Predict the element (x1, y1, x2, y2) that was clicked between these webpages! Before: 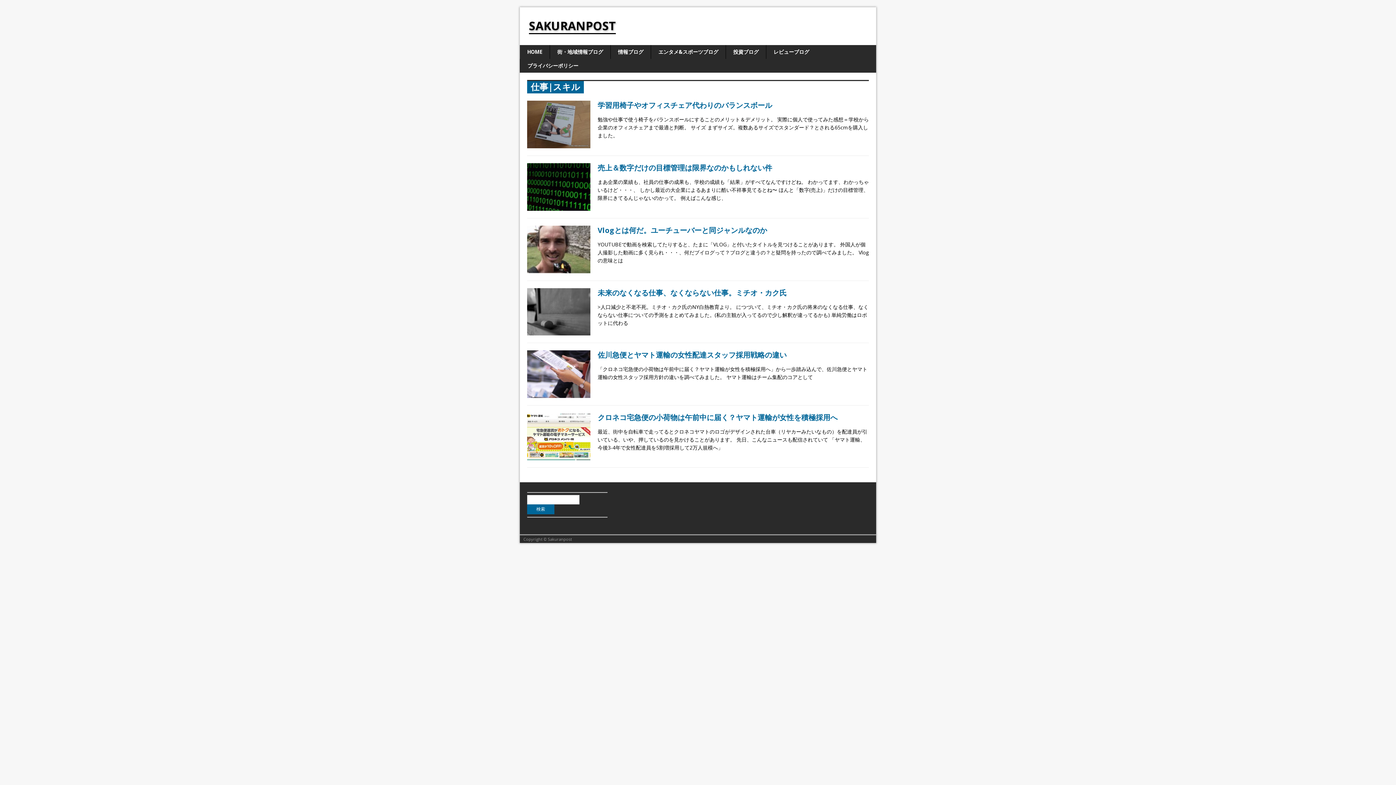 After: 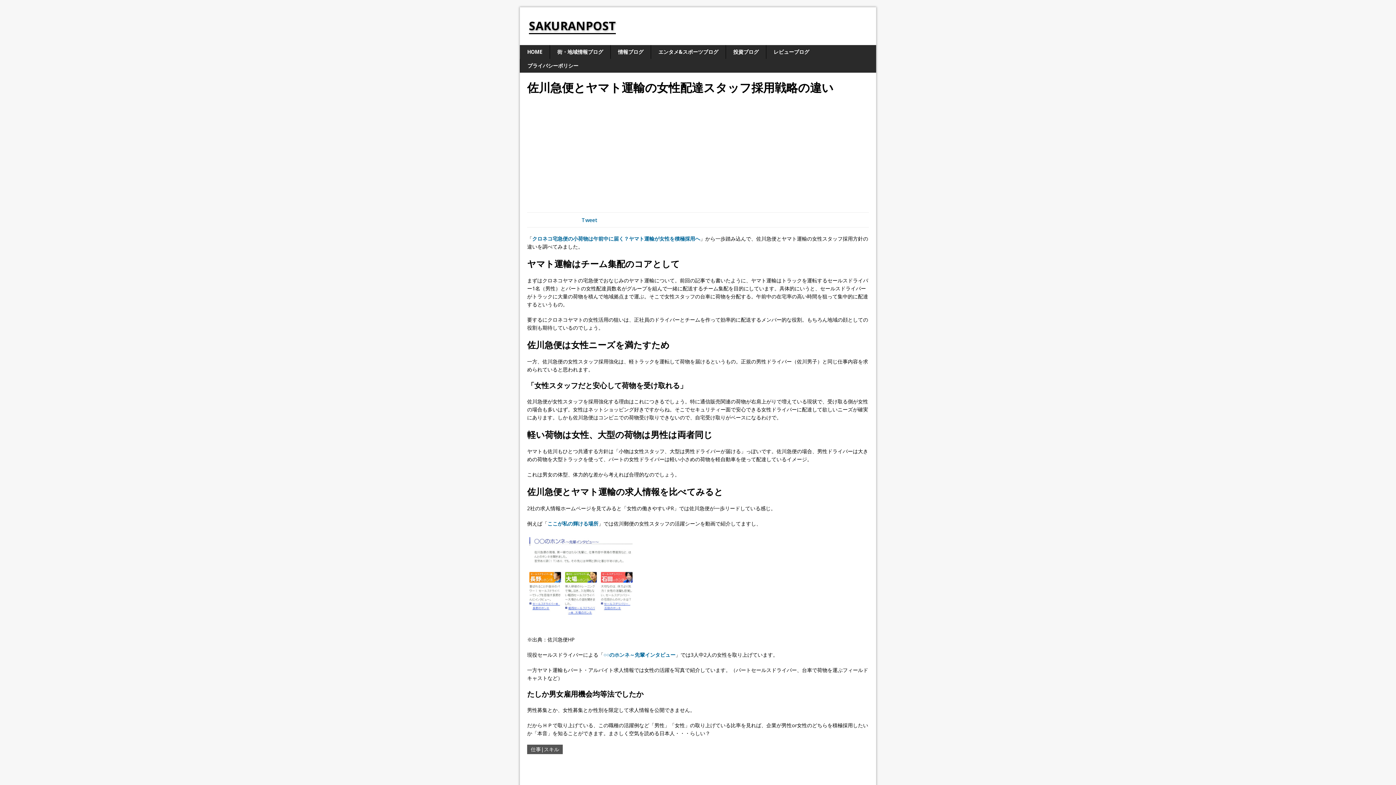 Action: bbox: (597, 350, 786, 360) label: 佐川急便とヤマト運輸の女性配達スタッフ採用戦略の違い